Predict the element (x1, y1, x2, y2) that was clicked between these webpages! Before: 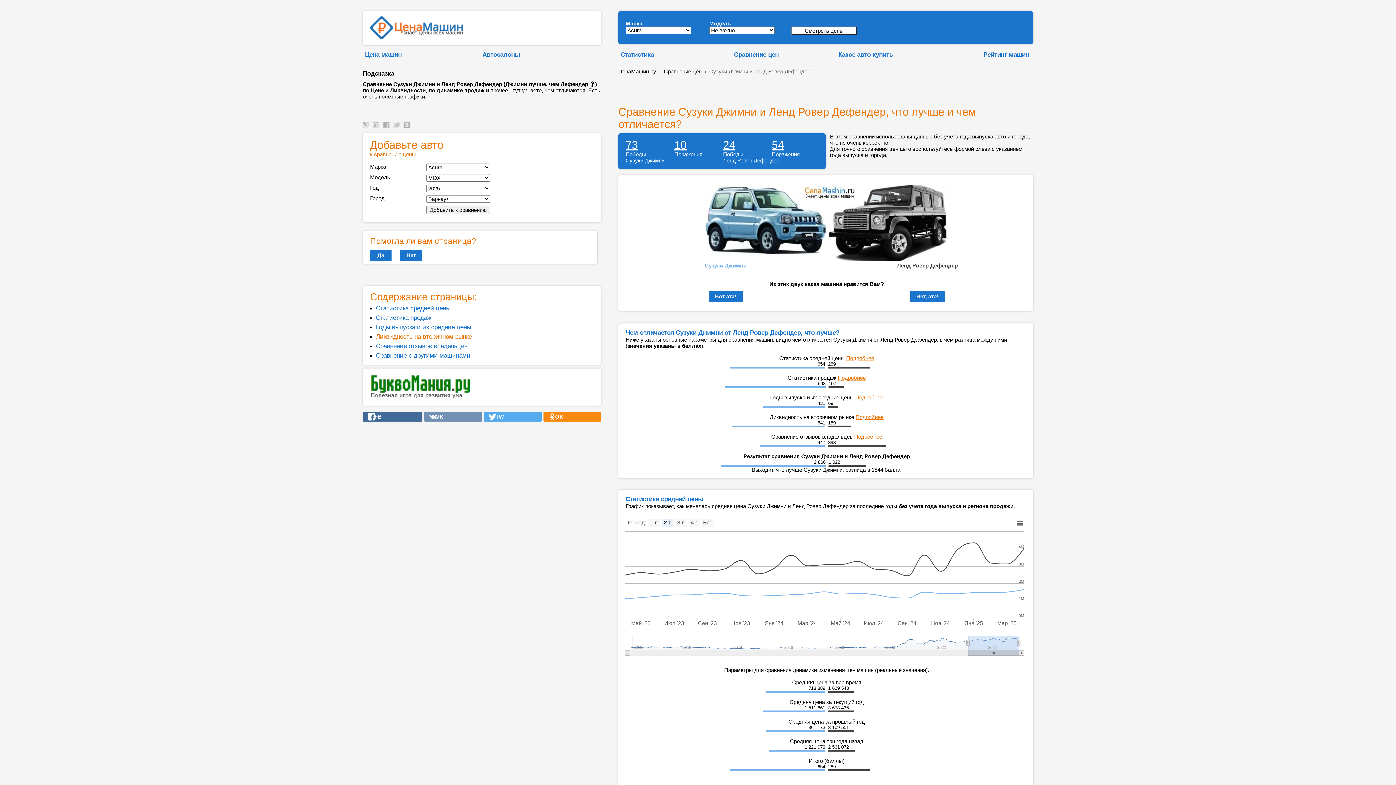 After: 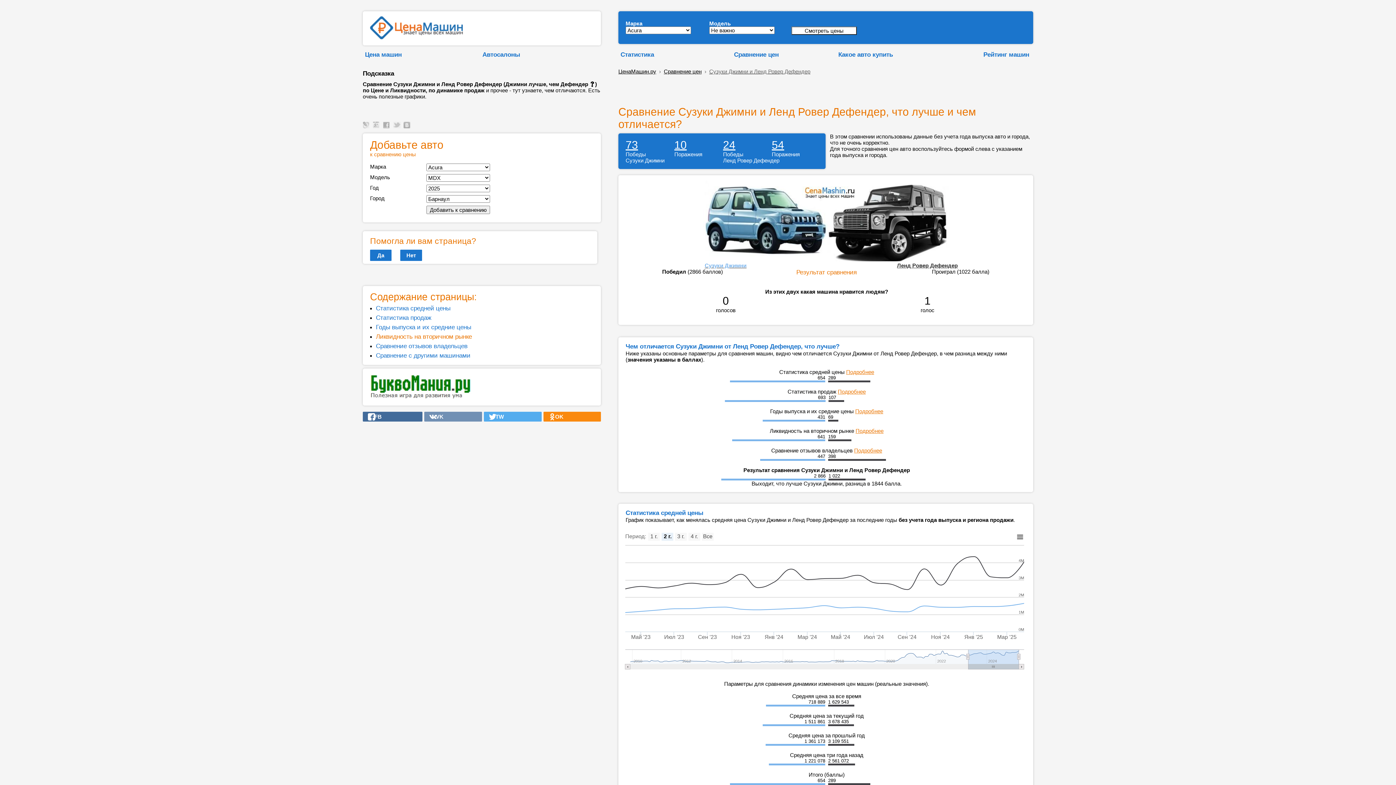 Action: label: Нет, эта! bbox: (910, 290, 944, 302)